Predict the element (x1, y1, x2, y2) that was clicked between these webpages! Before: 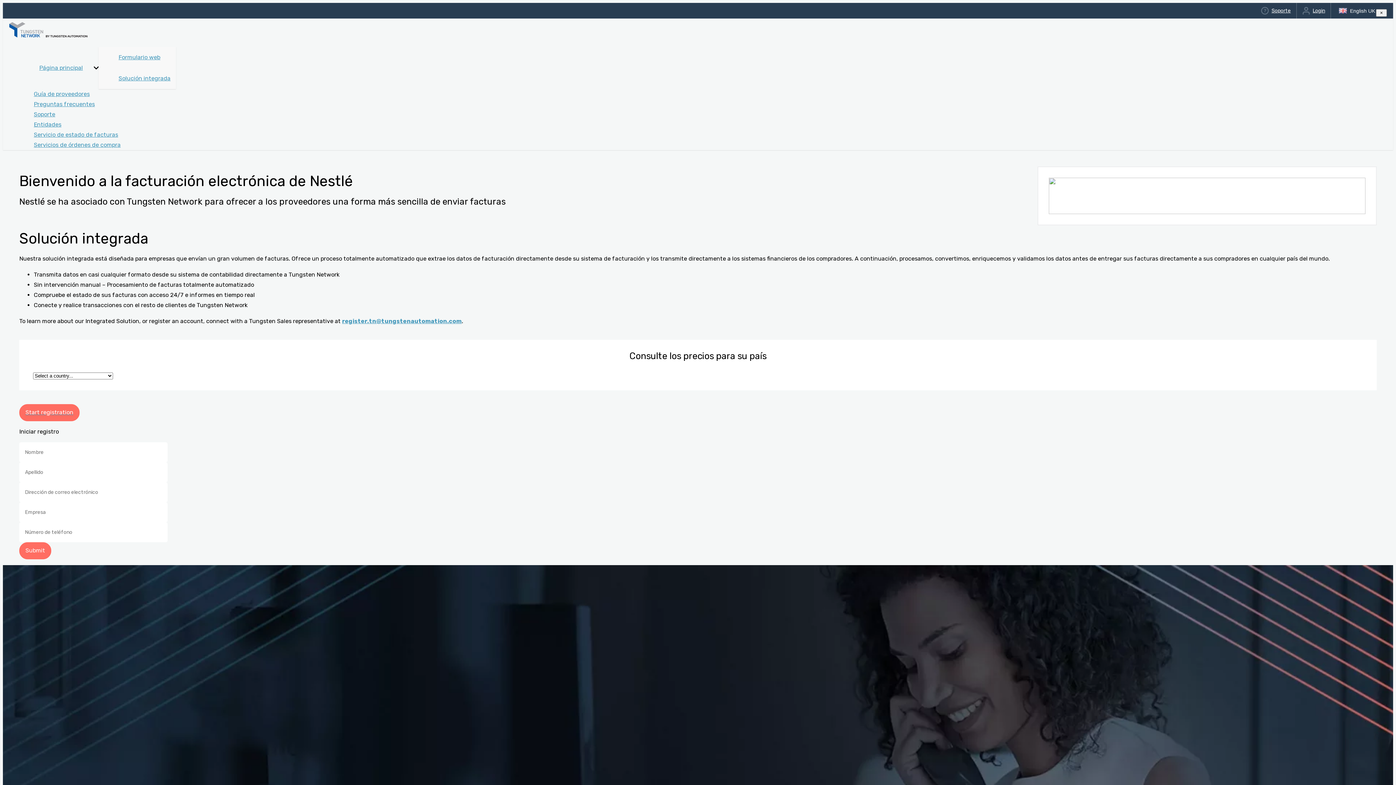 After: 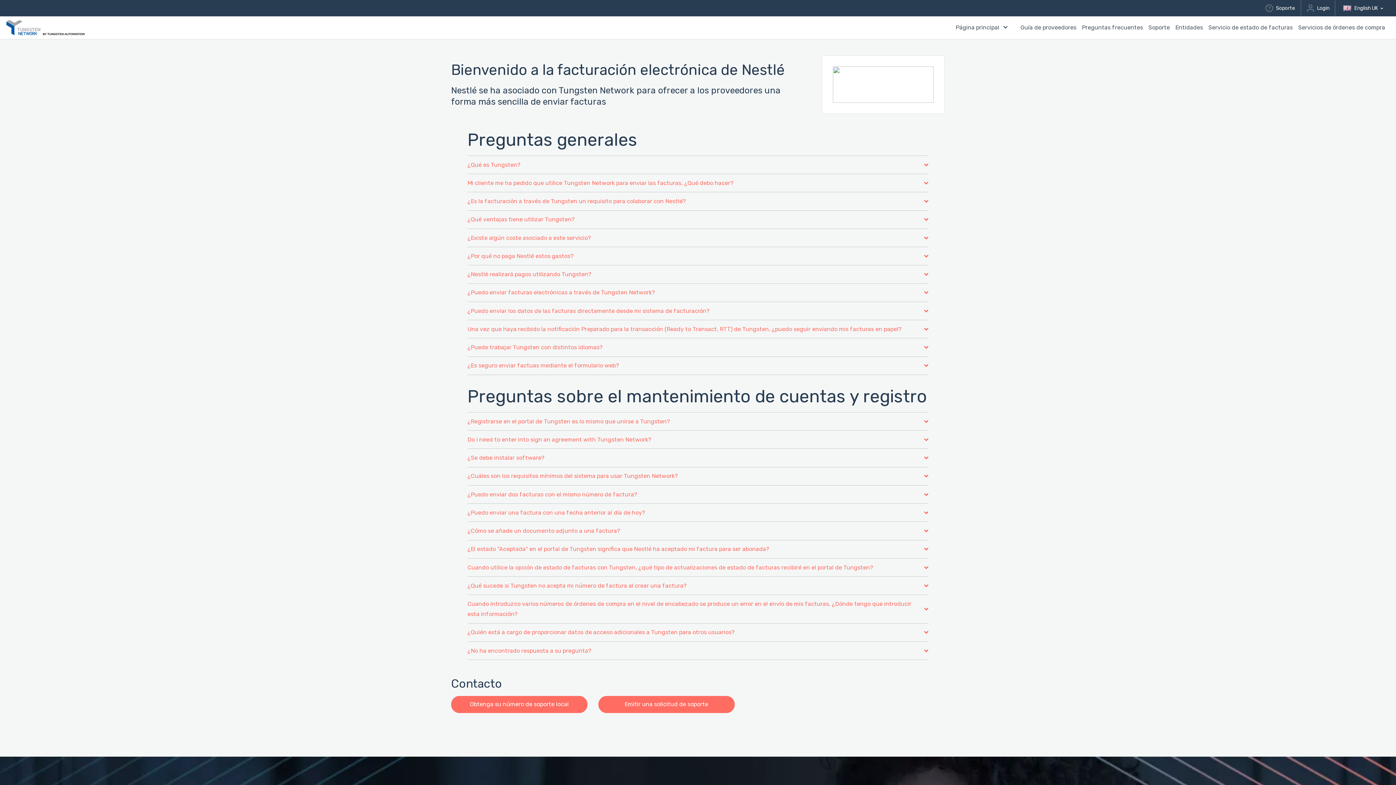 Action: label: Preguntas frecuentes bbox: (33, 99, 94, 109)